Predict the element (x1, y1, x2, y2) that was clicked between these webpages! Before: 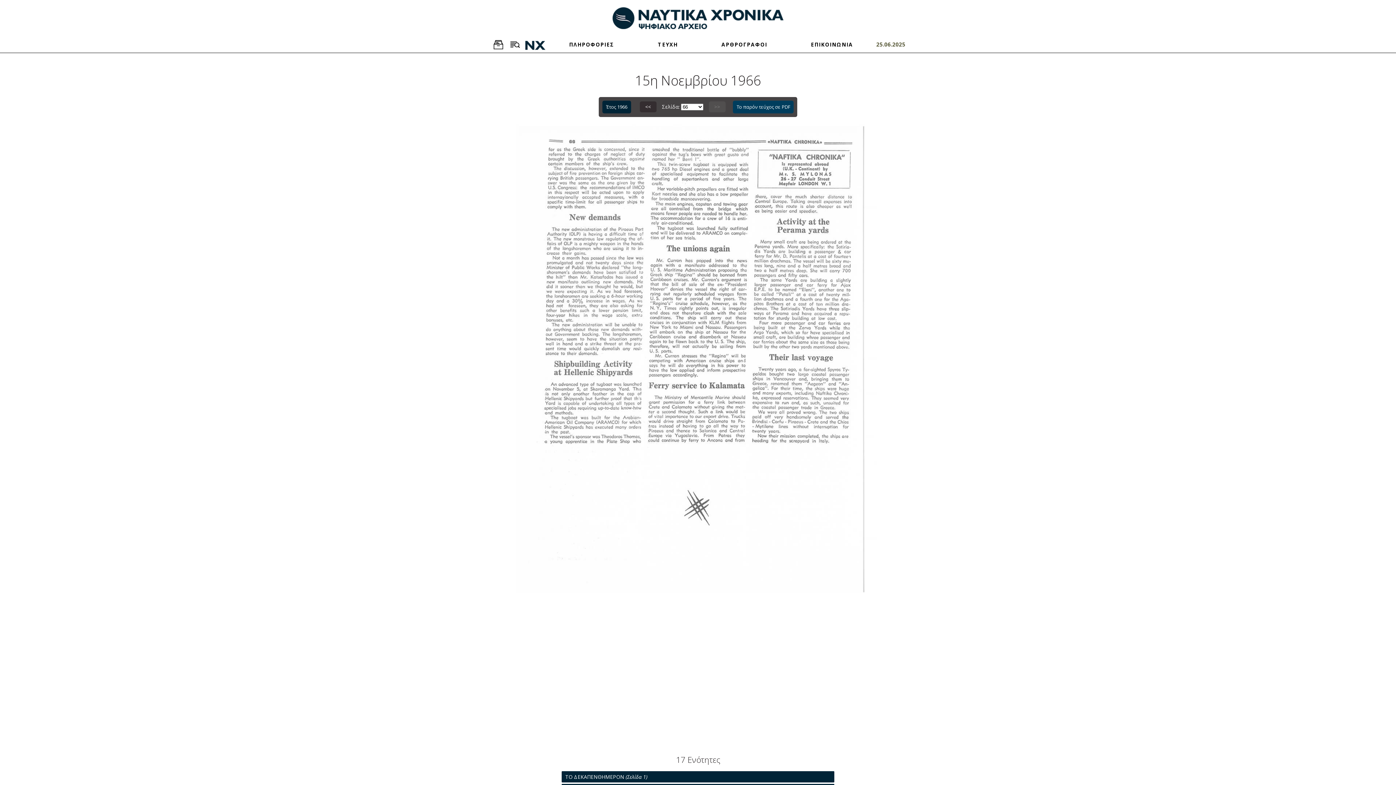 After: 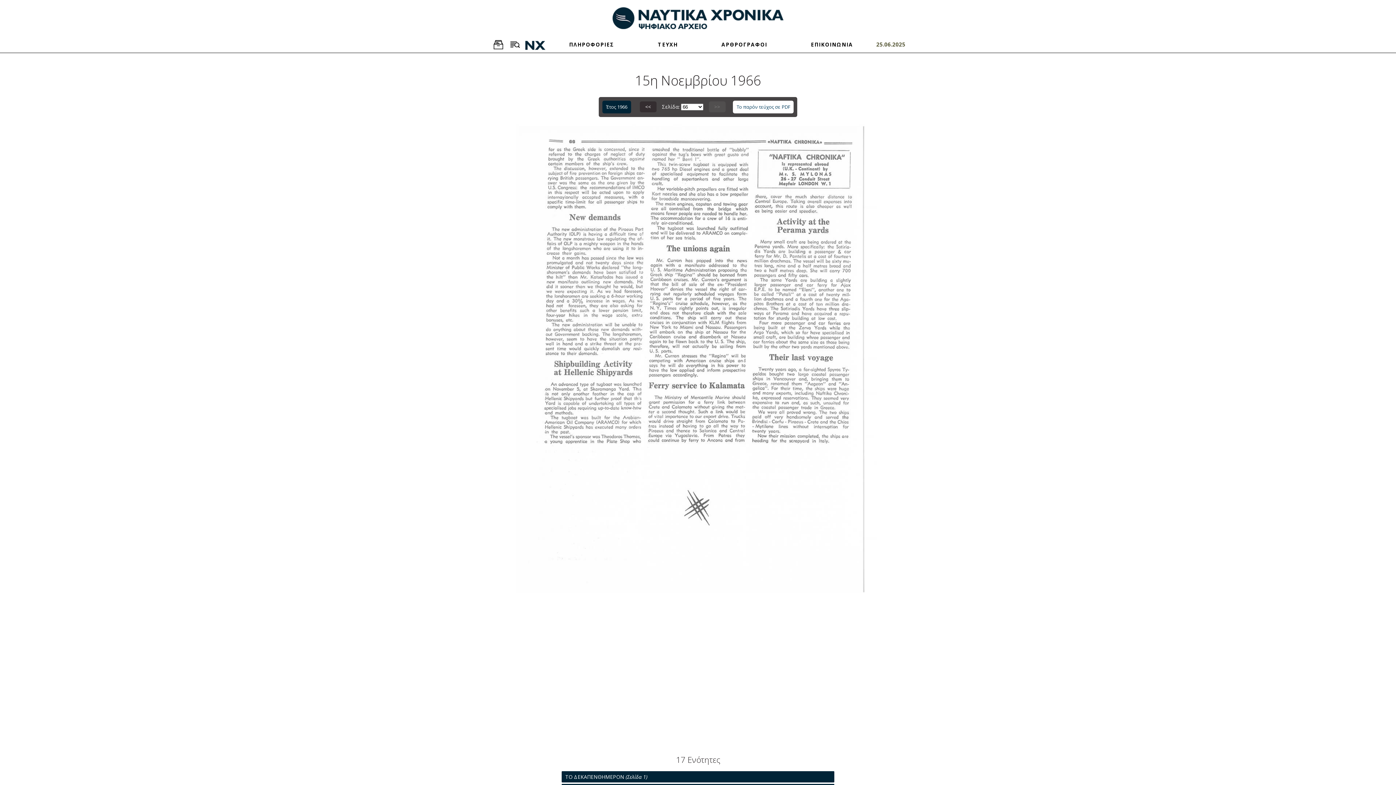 Action: label: Το παρόν τεύχος σε PDF bbox: (733, 100, 793, 113)